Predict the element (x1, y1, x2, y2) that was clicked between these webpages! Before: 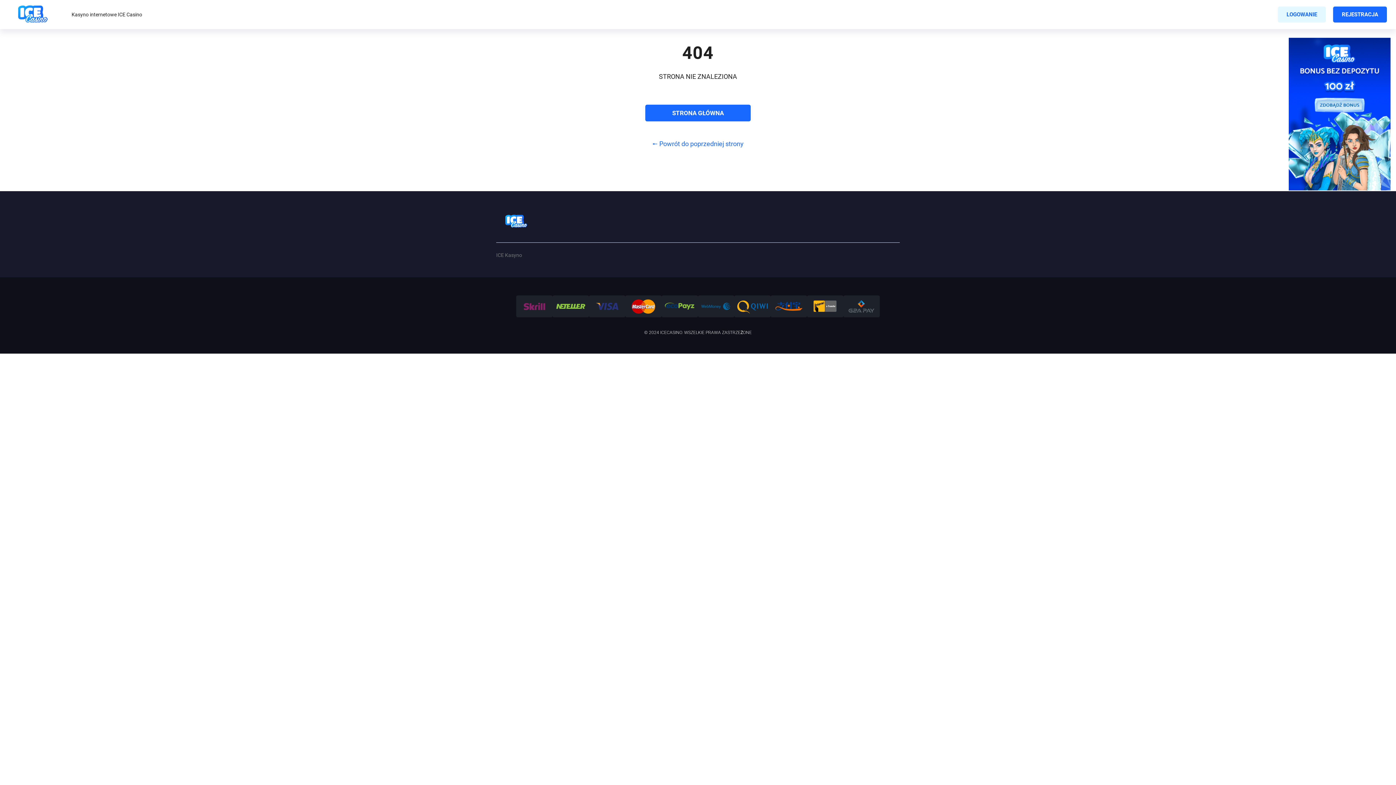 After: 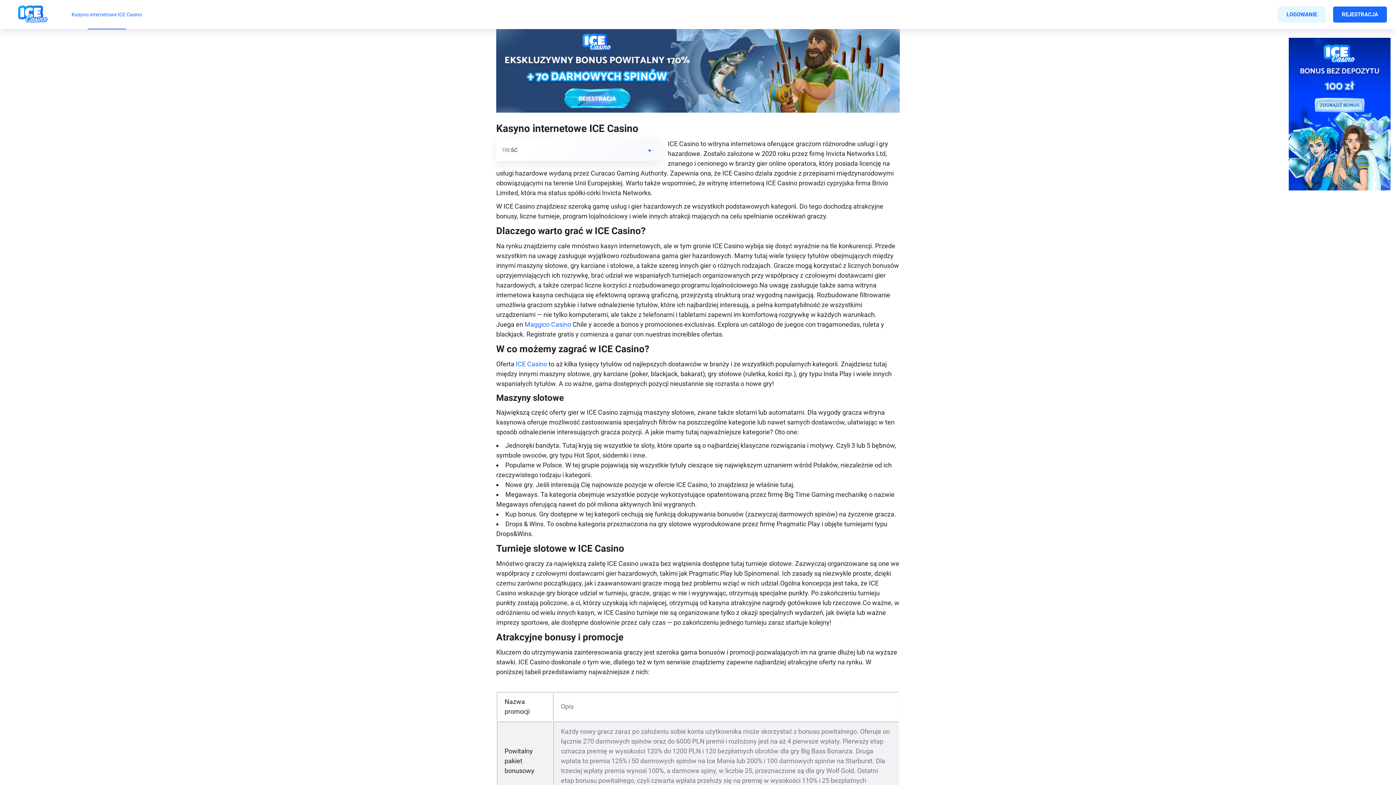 Action: bbox: (505, 221, 527, 229)